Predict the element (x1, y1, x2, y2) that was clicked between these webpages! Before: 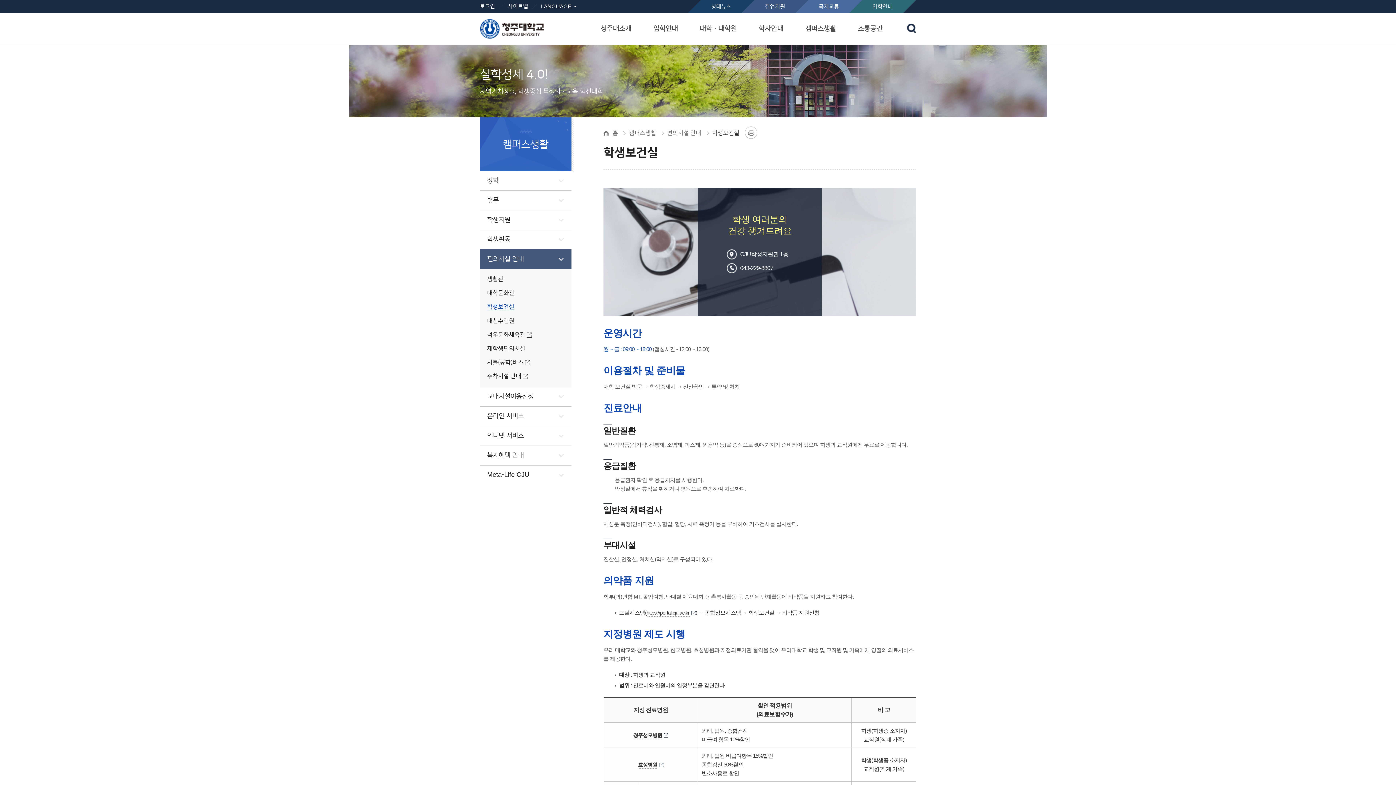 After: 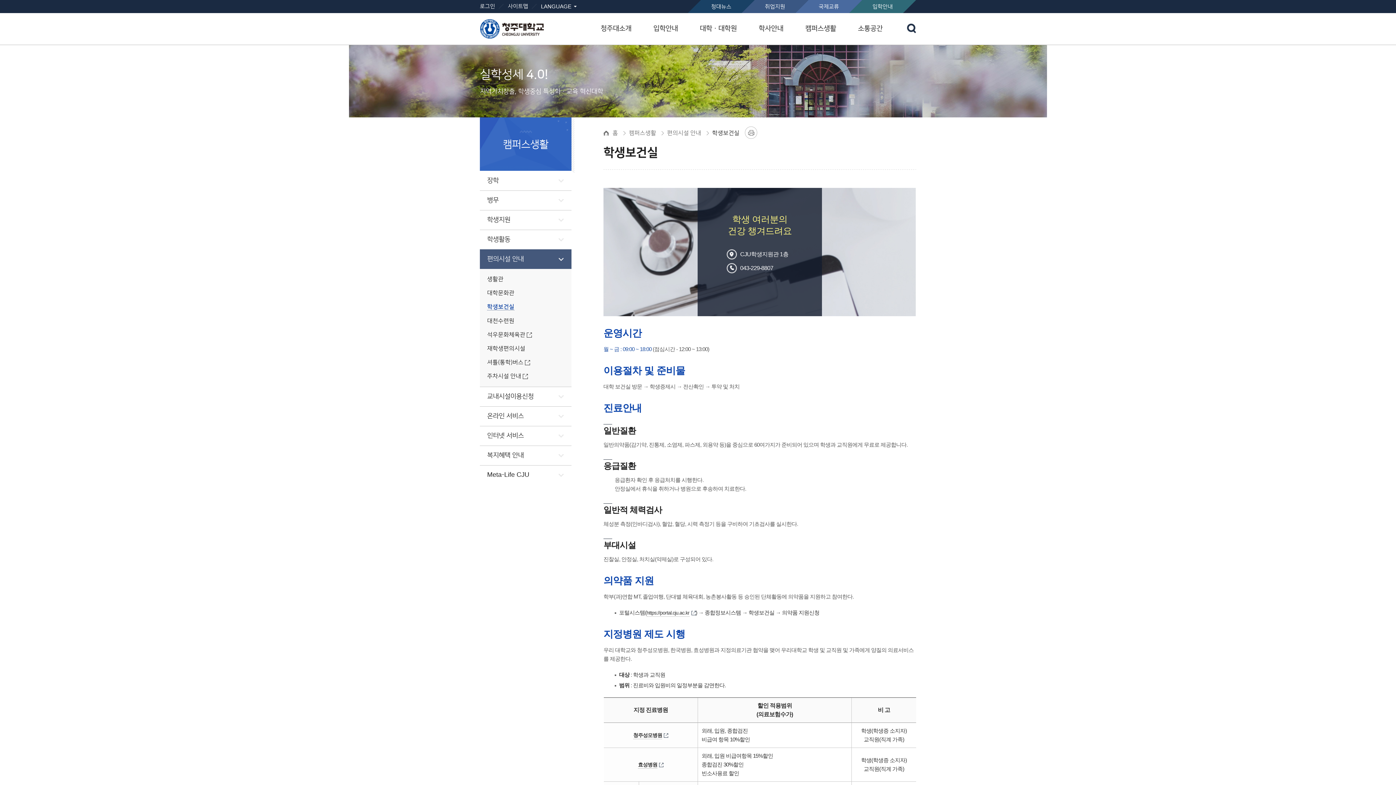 Action: label: 학생보건실 bbox: (487, 304, 514, 310)